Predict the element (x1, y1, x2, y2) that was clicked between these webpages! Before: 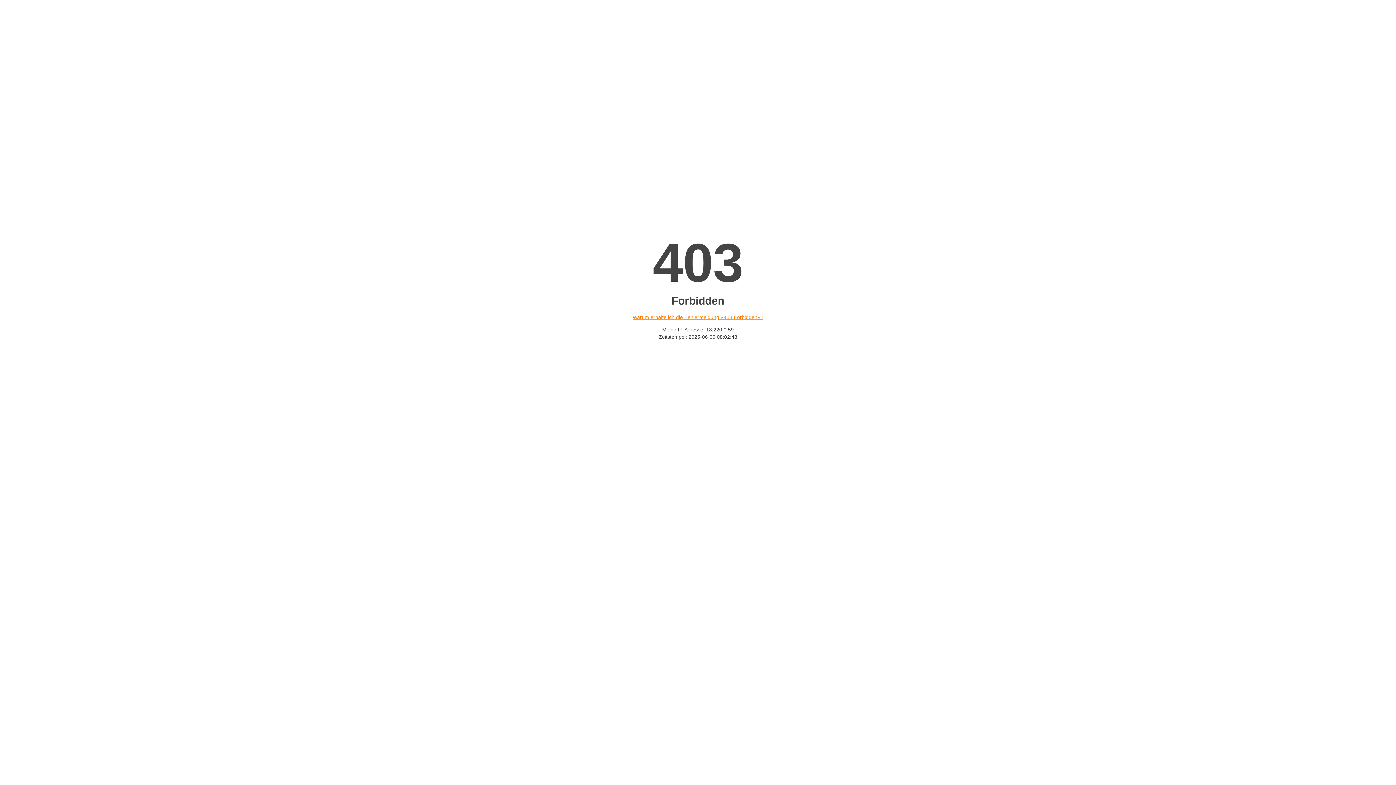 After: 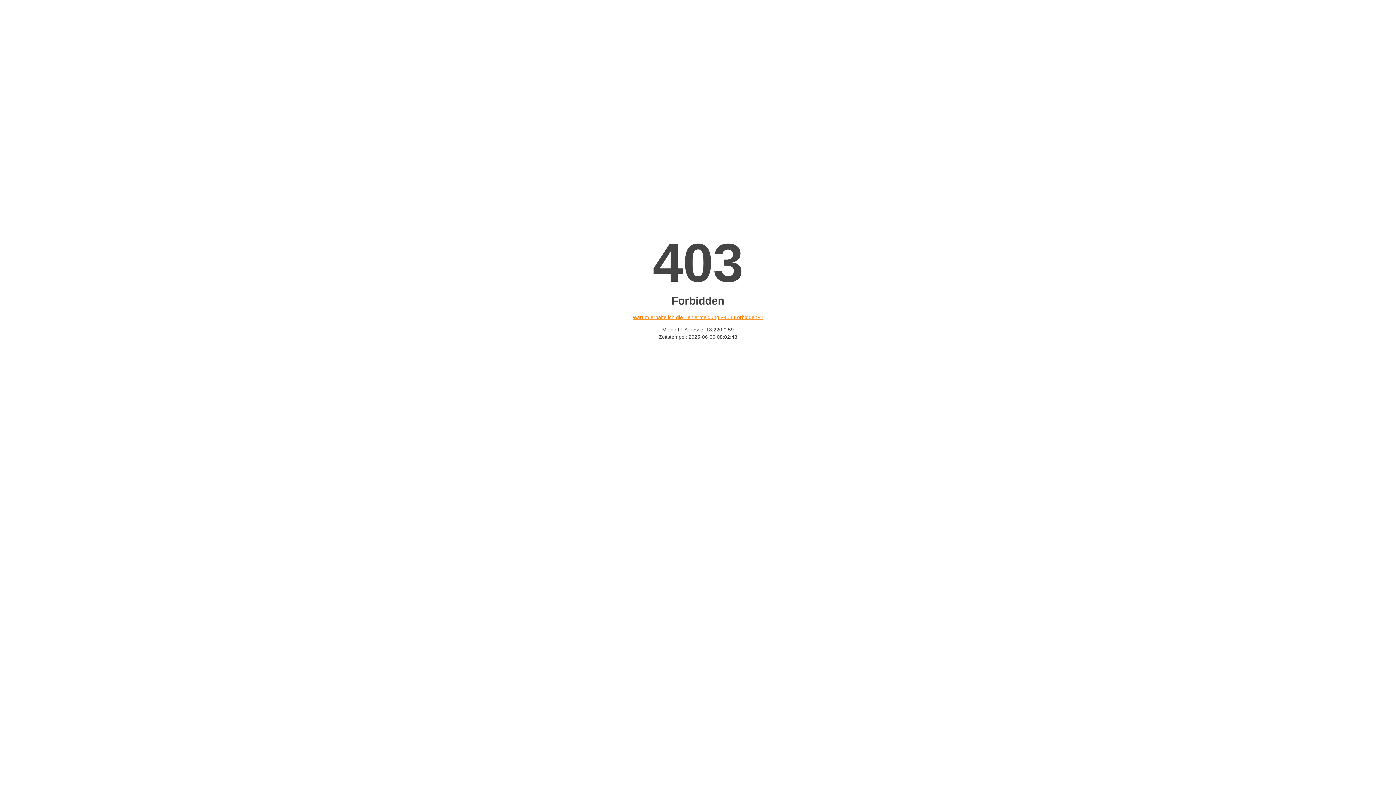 Action: label: Warum erhalte ich die Fehlermeldung «403 Forbidden»? bbox: (632, 314, 763, 320)